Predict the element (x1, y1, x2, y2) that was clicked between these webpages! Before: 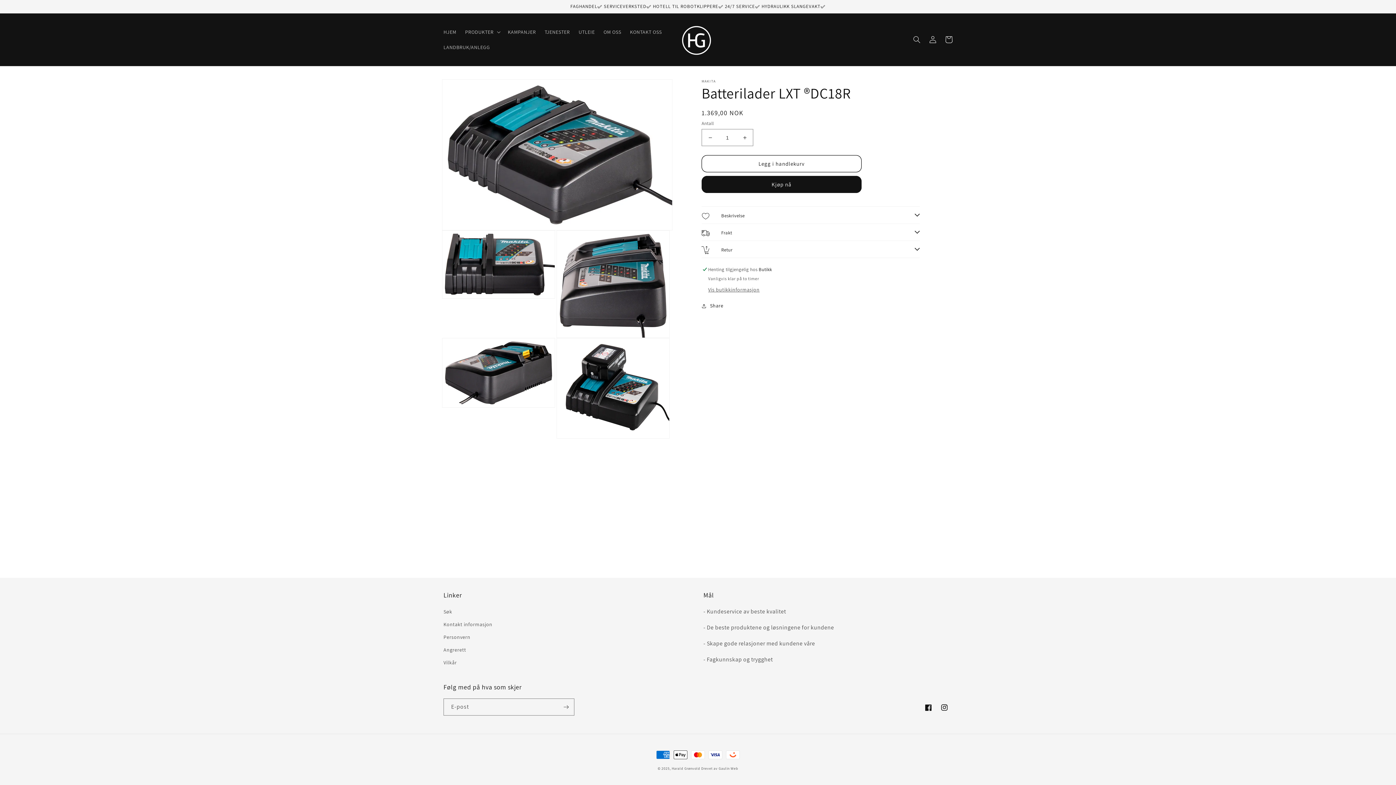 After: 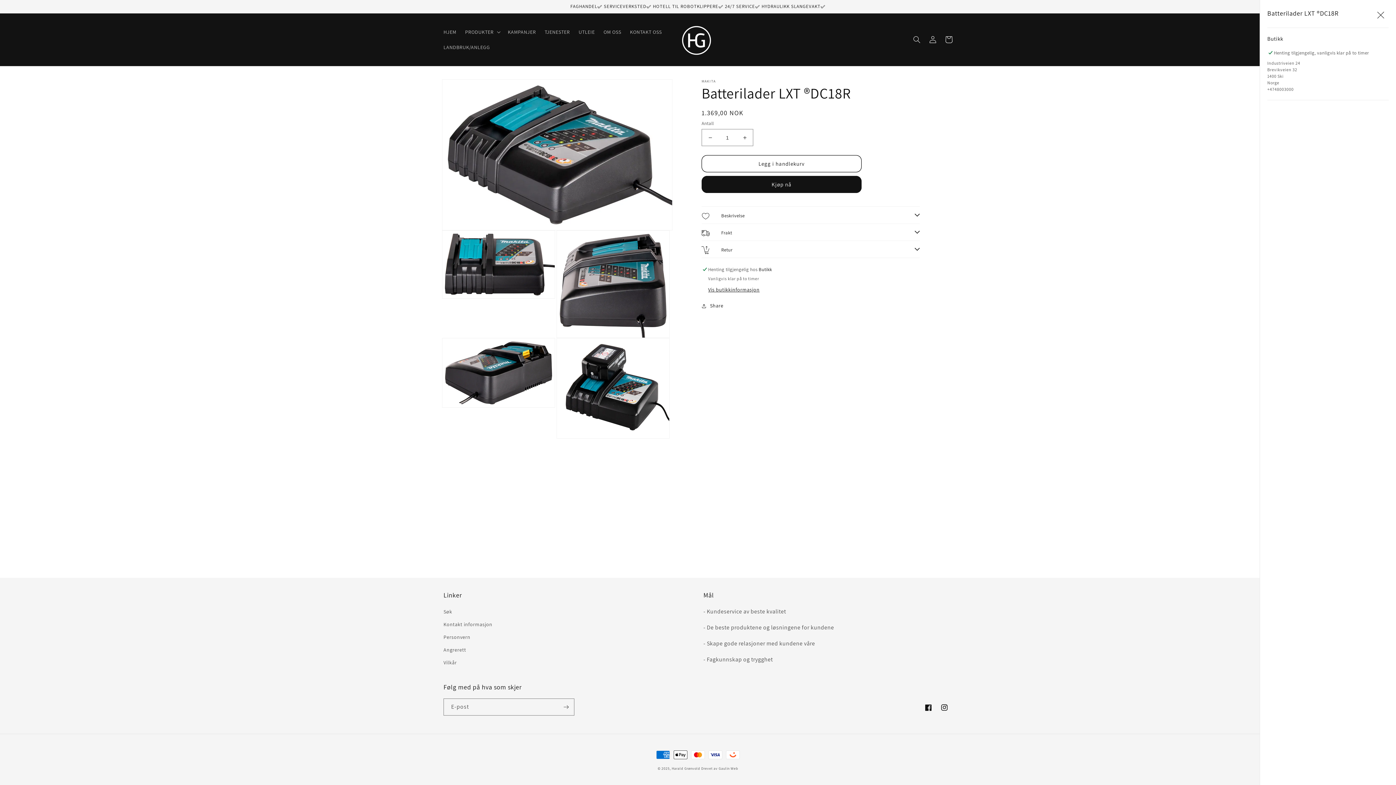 Action: bbox: (708, 286, 759, 293) label: Vis butikkinformasjon